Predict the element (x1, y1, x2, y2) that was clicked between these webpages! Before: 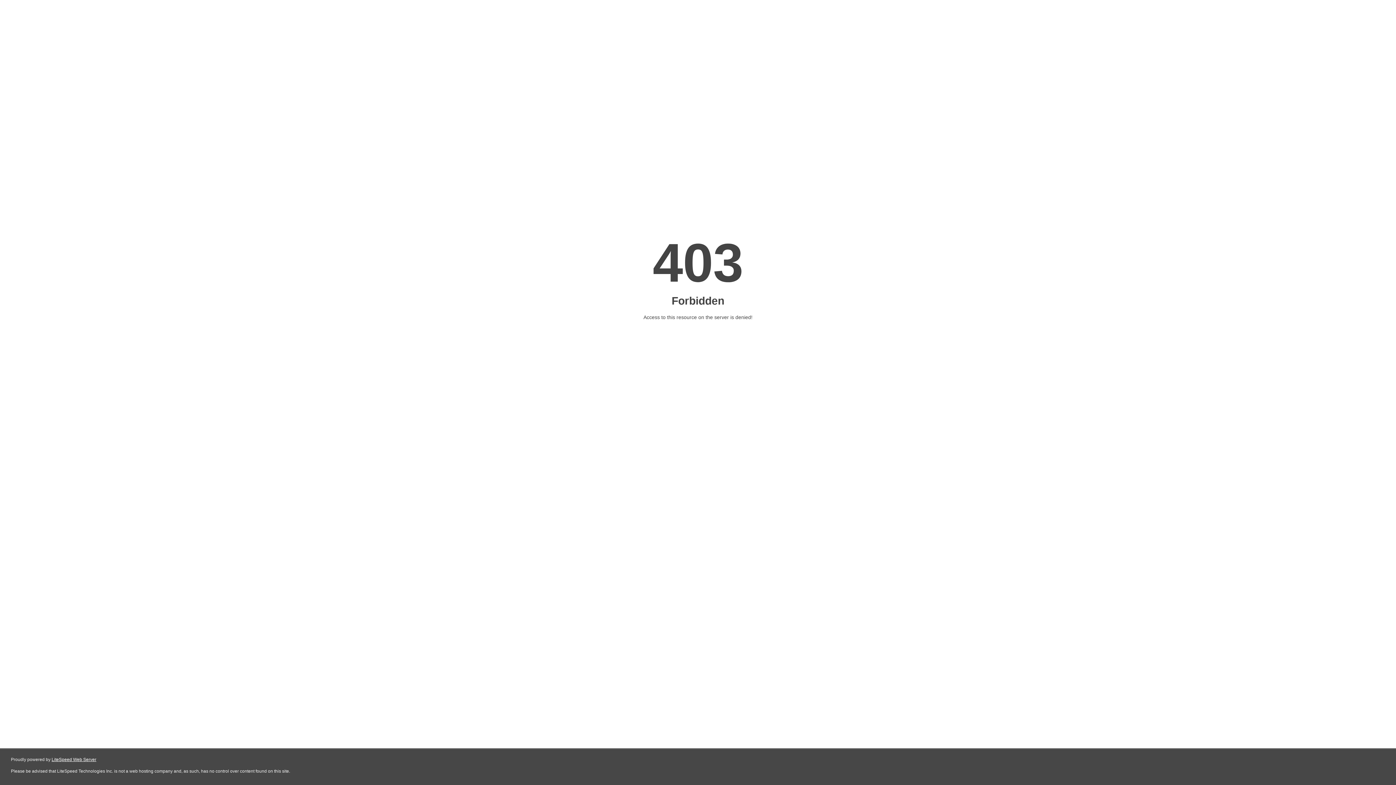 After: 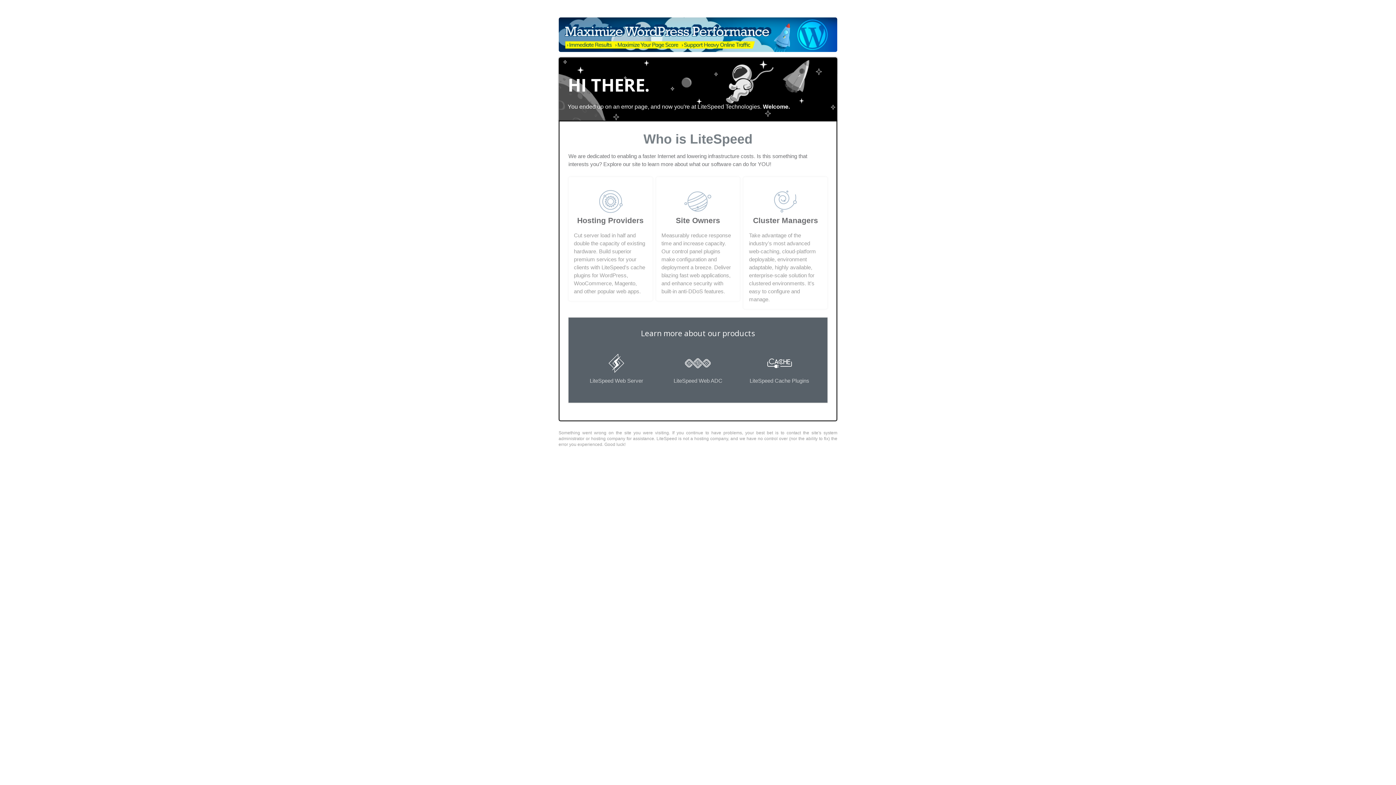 Action: bbox: (51, 757, 96, 762) label: LiteSpeed Web Server